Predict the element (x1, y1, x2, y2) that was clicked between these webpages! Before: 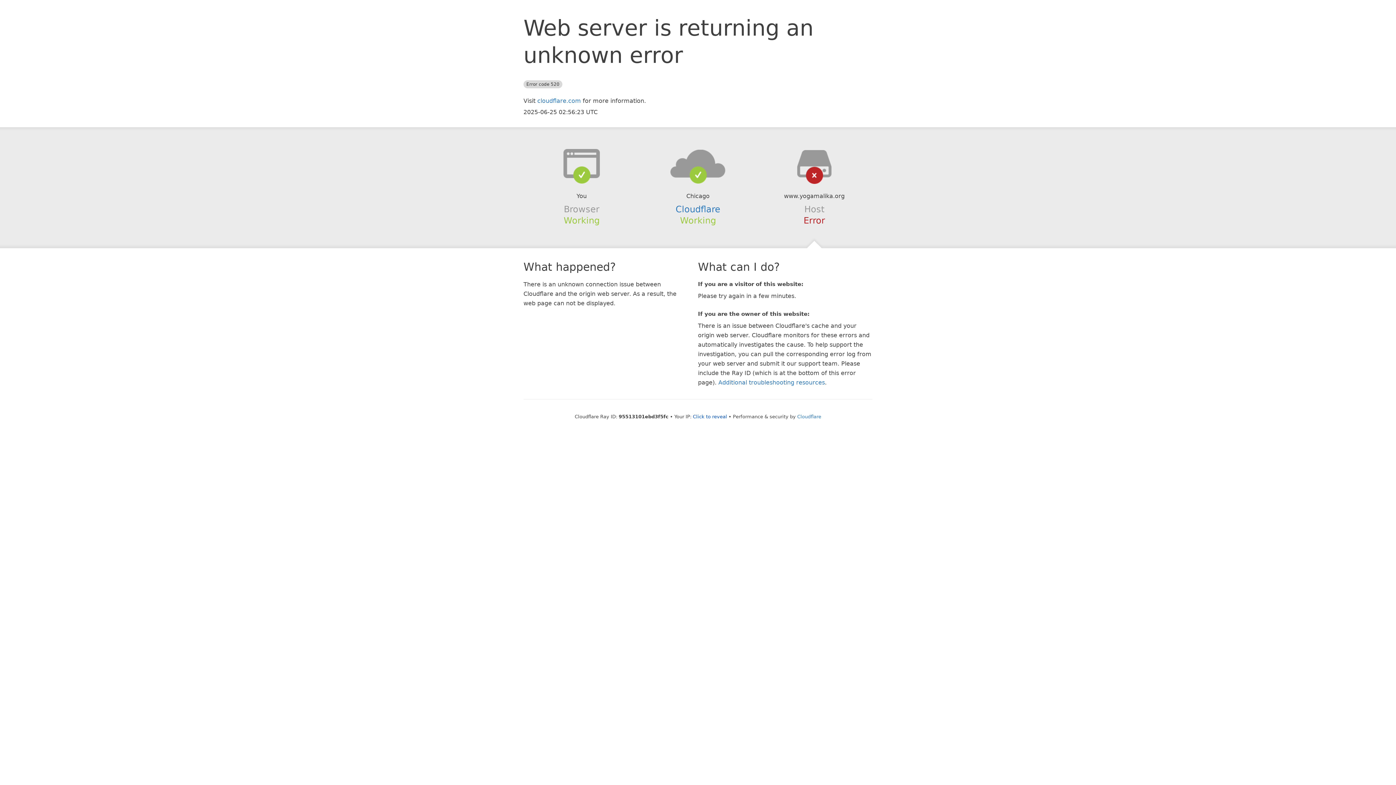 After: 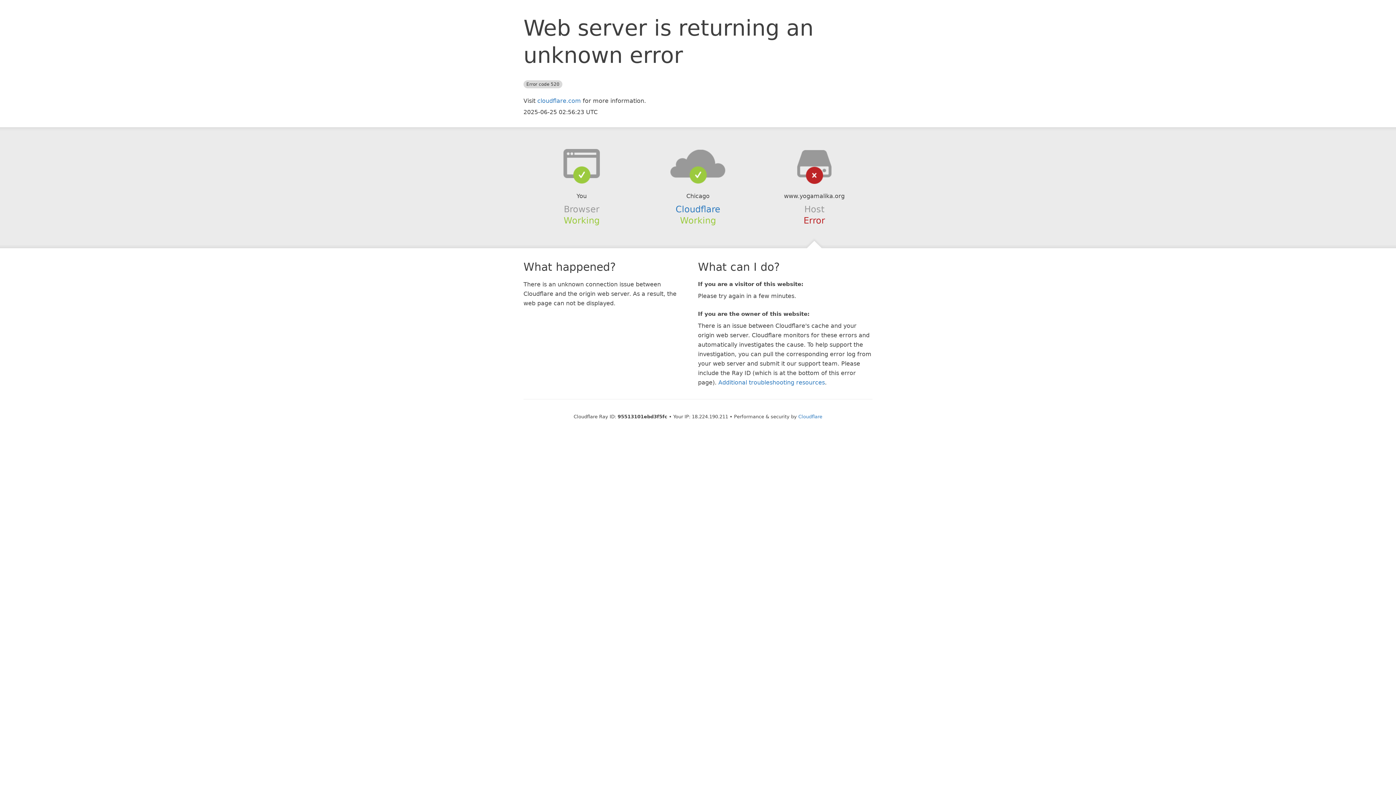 Action: label: Click to reveal bbox: (693, 414, 727, 419)